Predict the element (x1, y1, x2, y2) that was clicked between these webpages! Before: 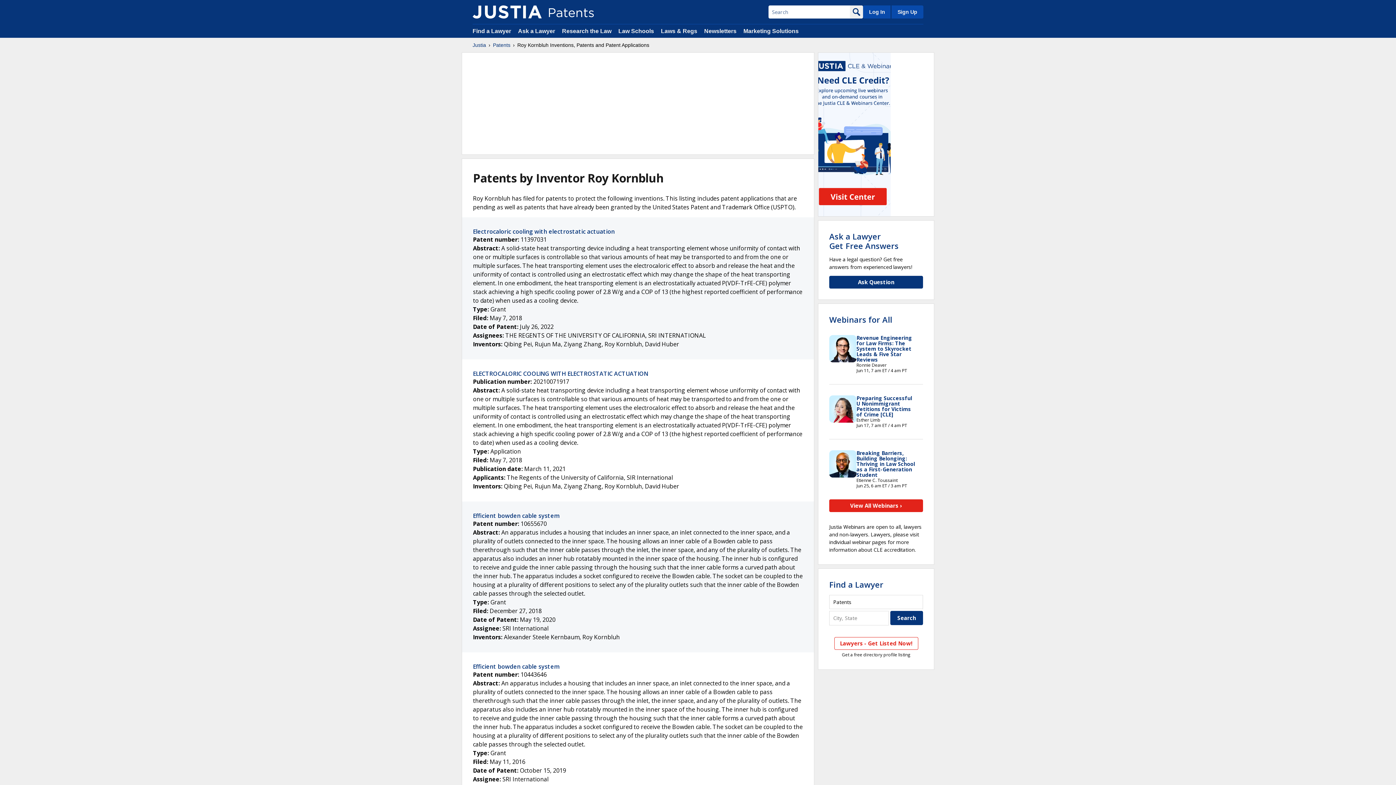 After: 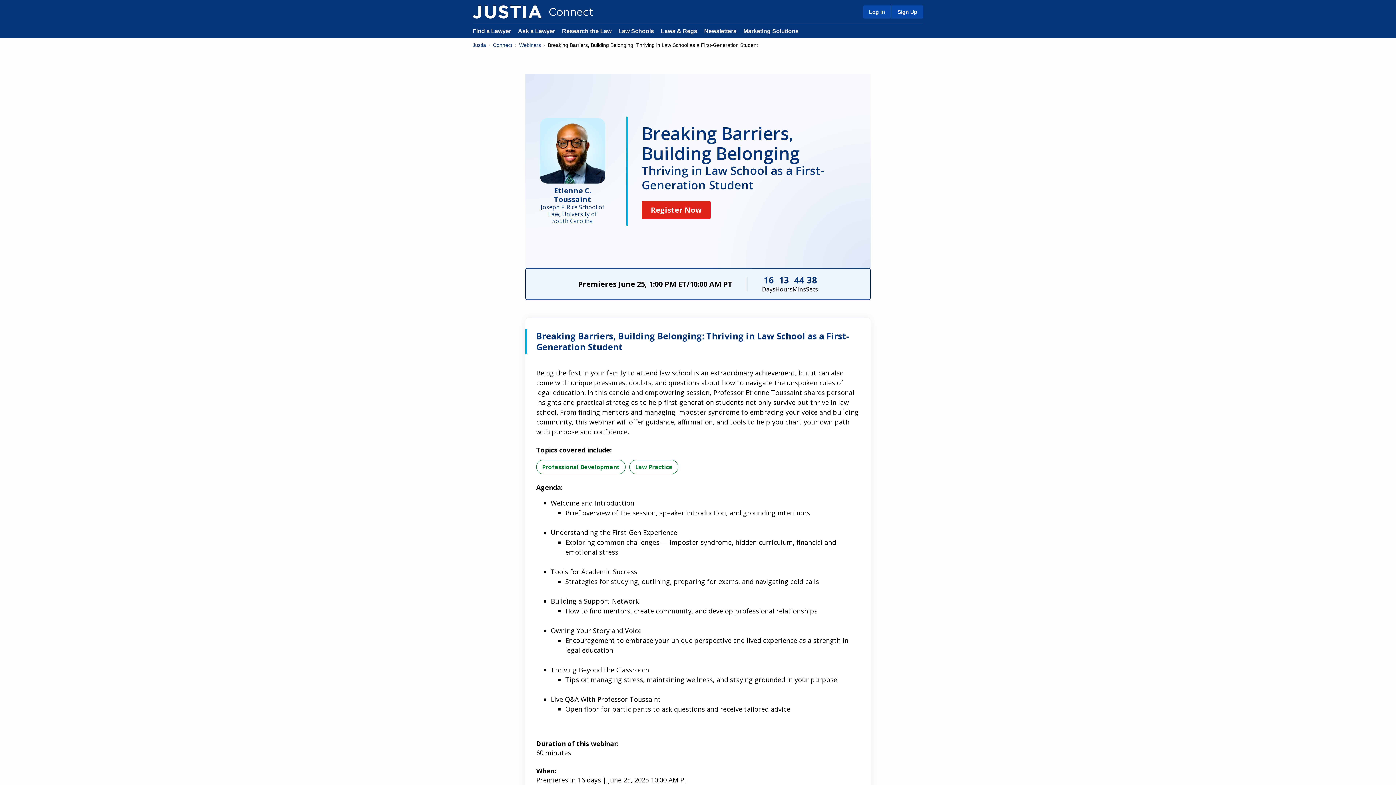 Action: label: Breaking Barriers, Building Belonging: Thriving in Law School as a First-Generation Student bbox: (856, 449, 915, 478)